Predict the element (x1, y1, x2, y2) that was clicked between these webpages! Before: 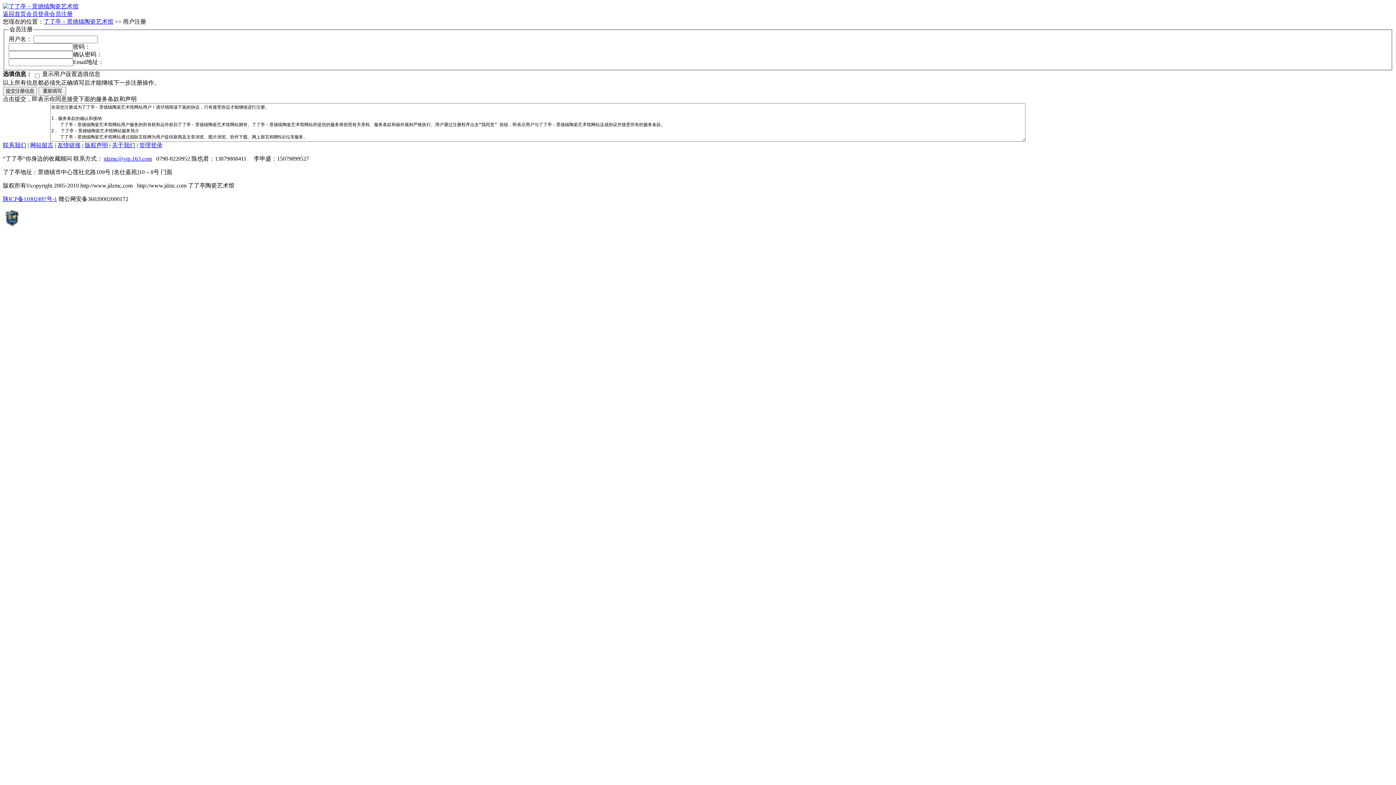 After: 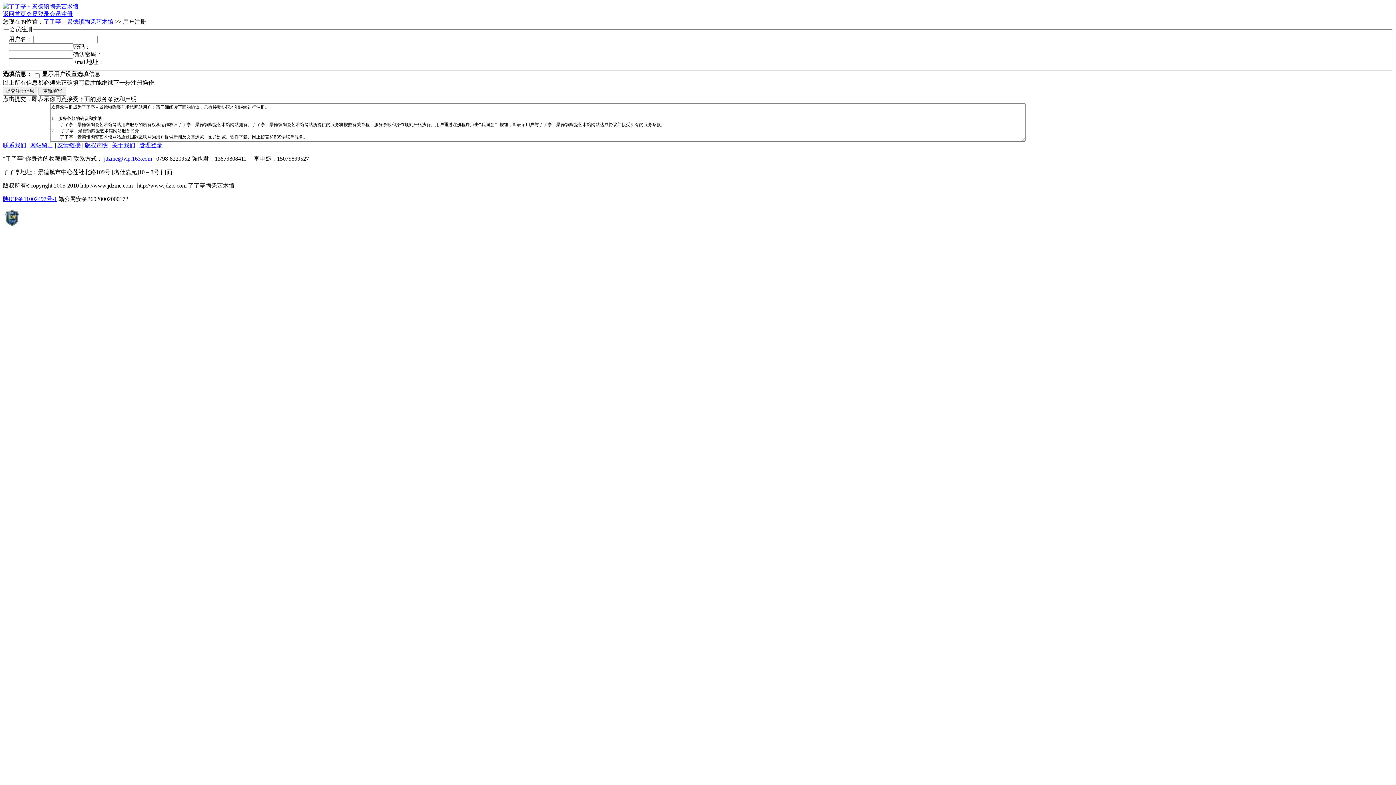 Action: label: 网站留言 bbox: (30, 142, 53, 148)